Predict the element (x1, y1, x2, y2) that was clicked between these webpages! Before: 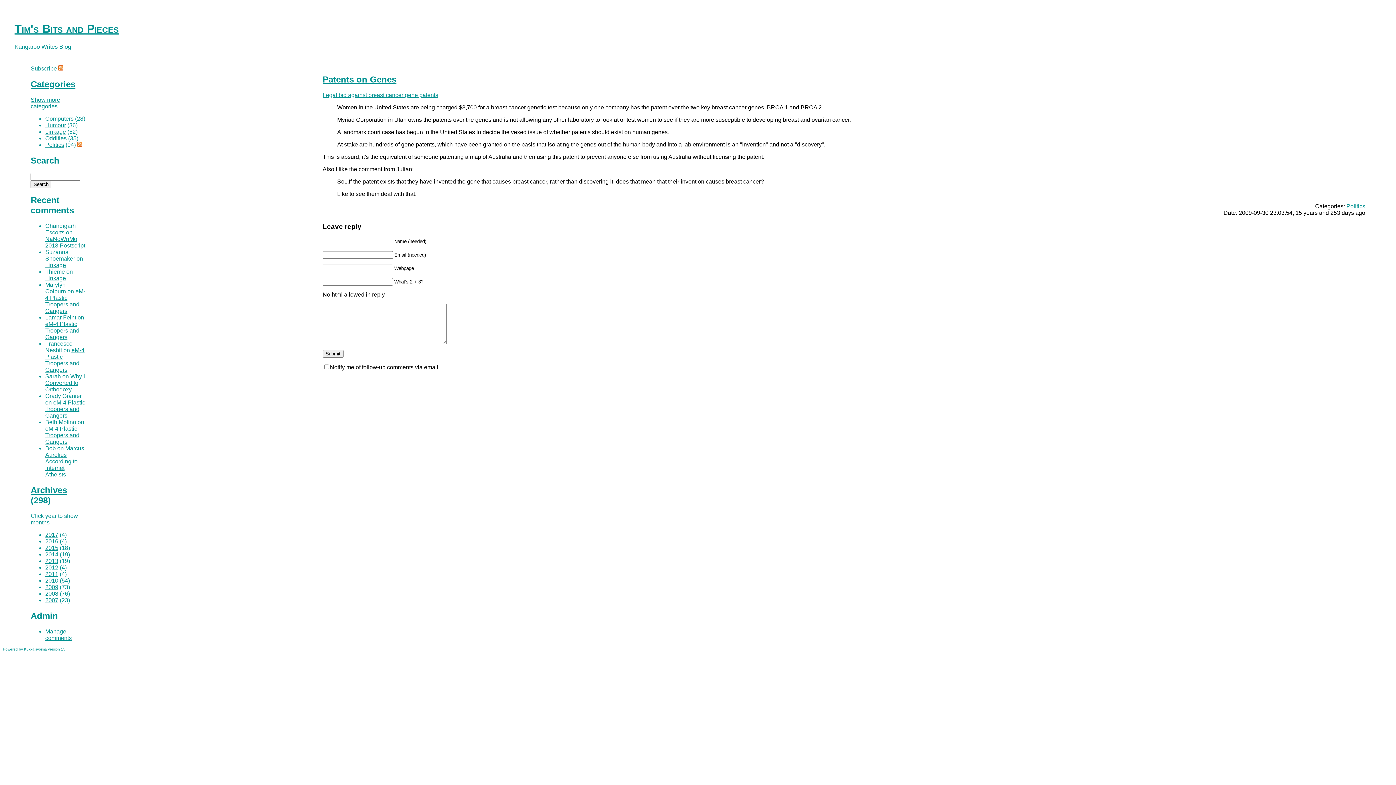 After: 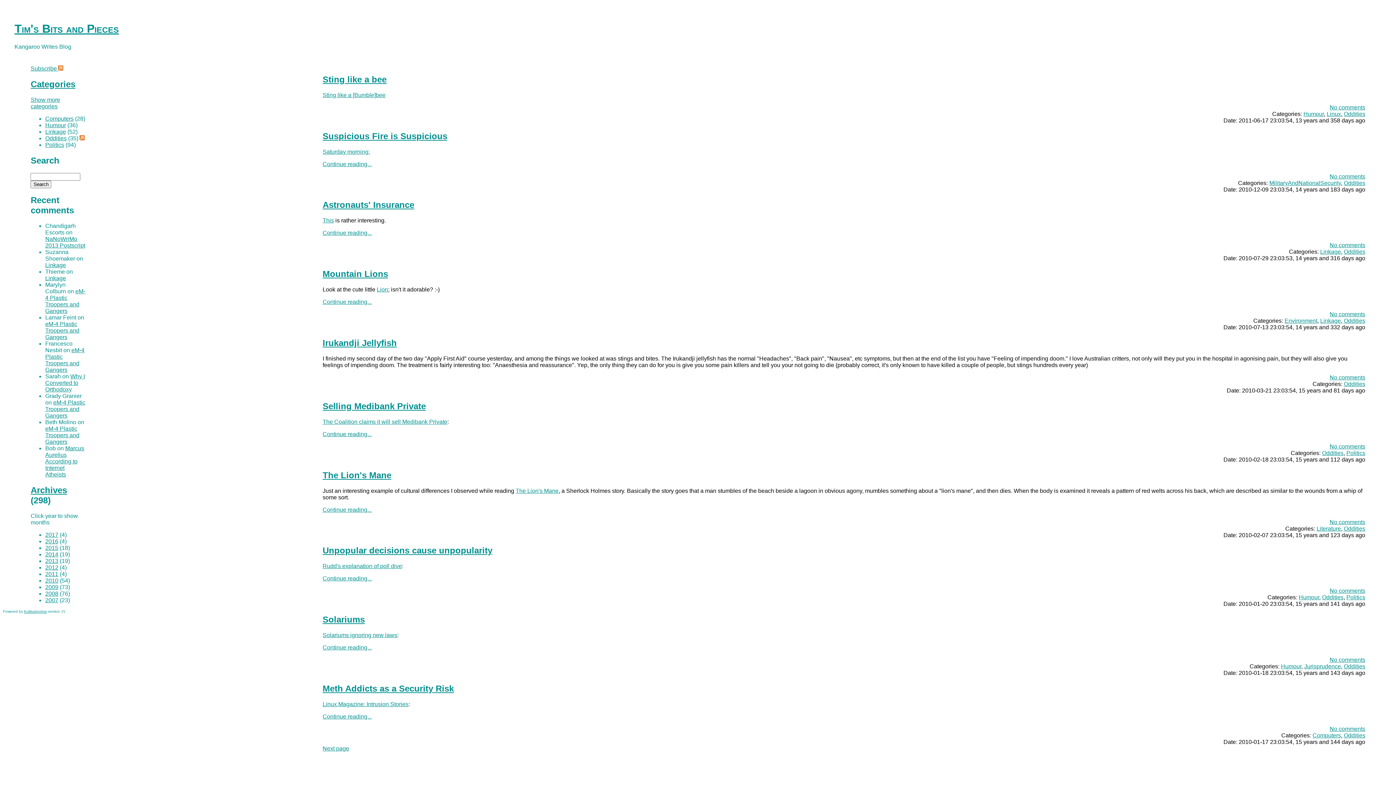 Action: bbox: (45, 135, 66, 141) label: Oddities